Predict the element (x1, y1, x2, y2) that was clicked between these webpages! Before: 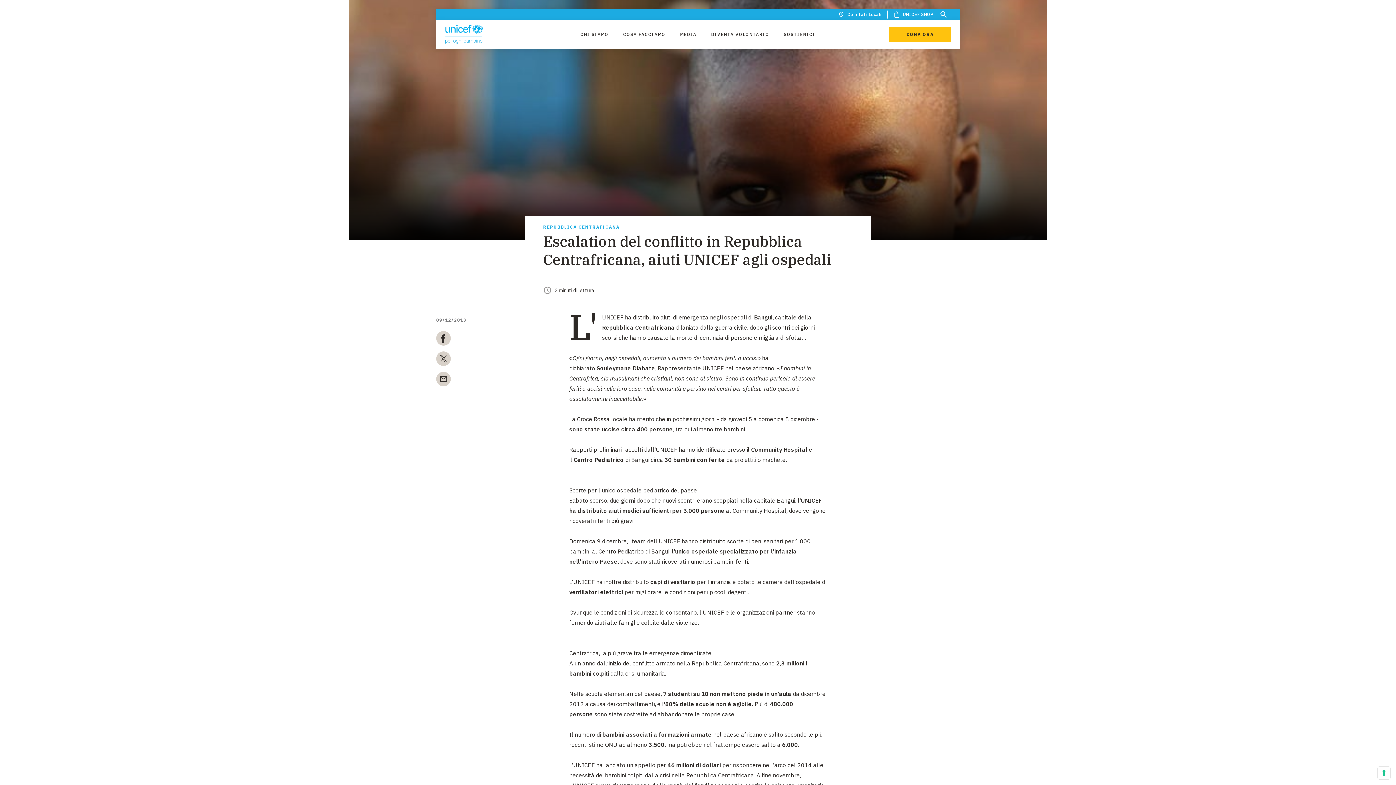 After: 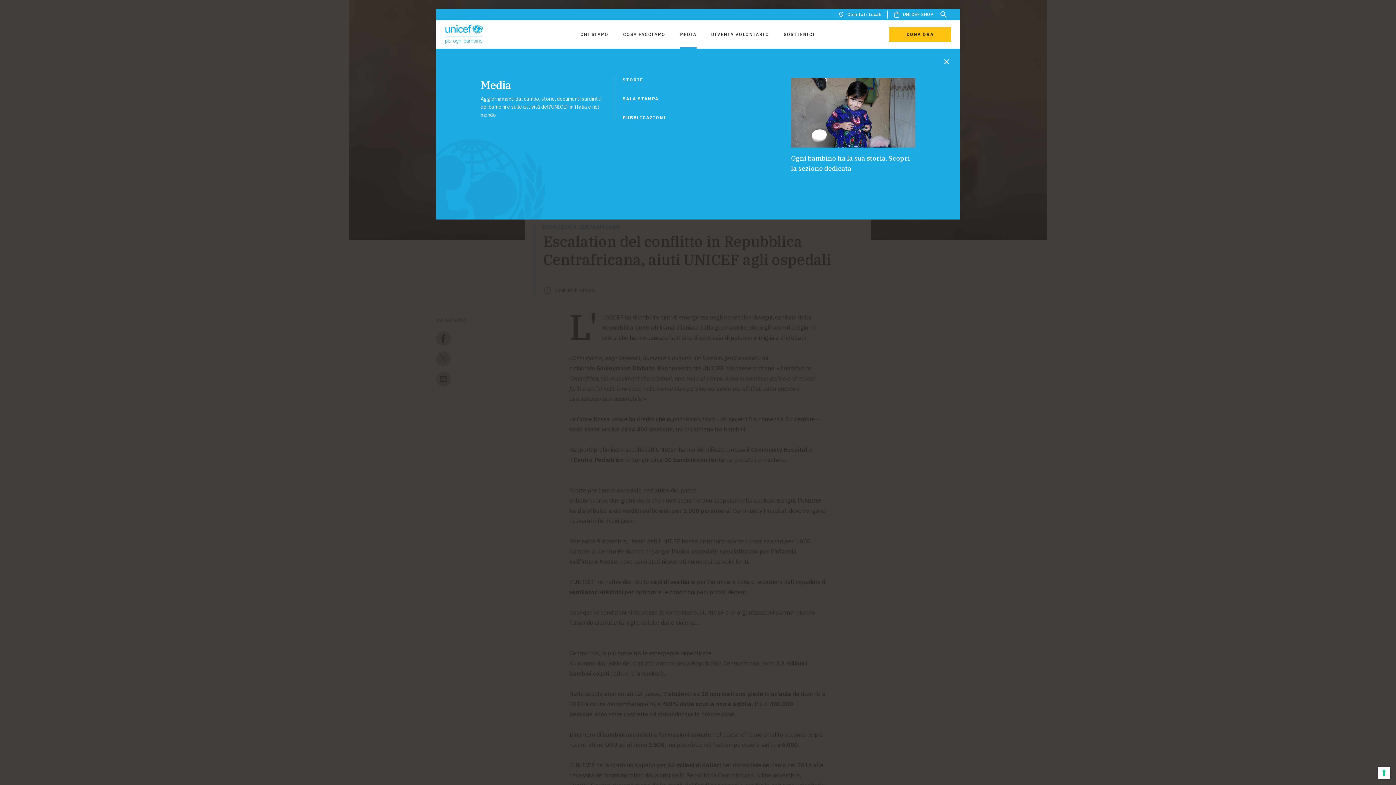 Action: label: MEDIA bbox: (680, 27, 696, 41)